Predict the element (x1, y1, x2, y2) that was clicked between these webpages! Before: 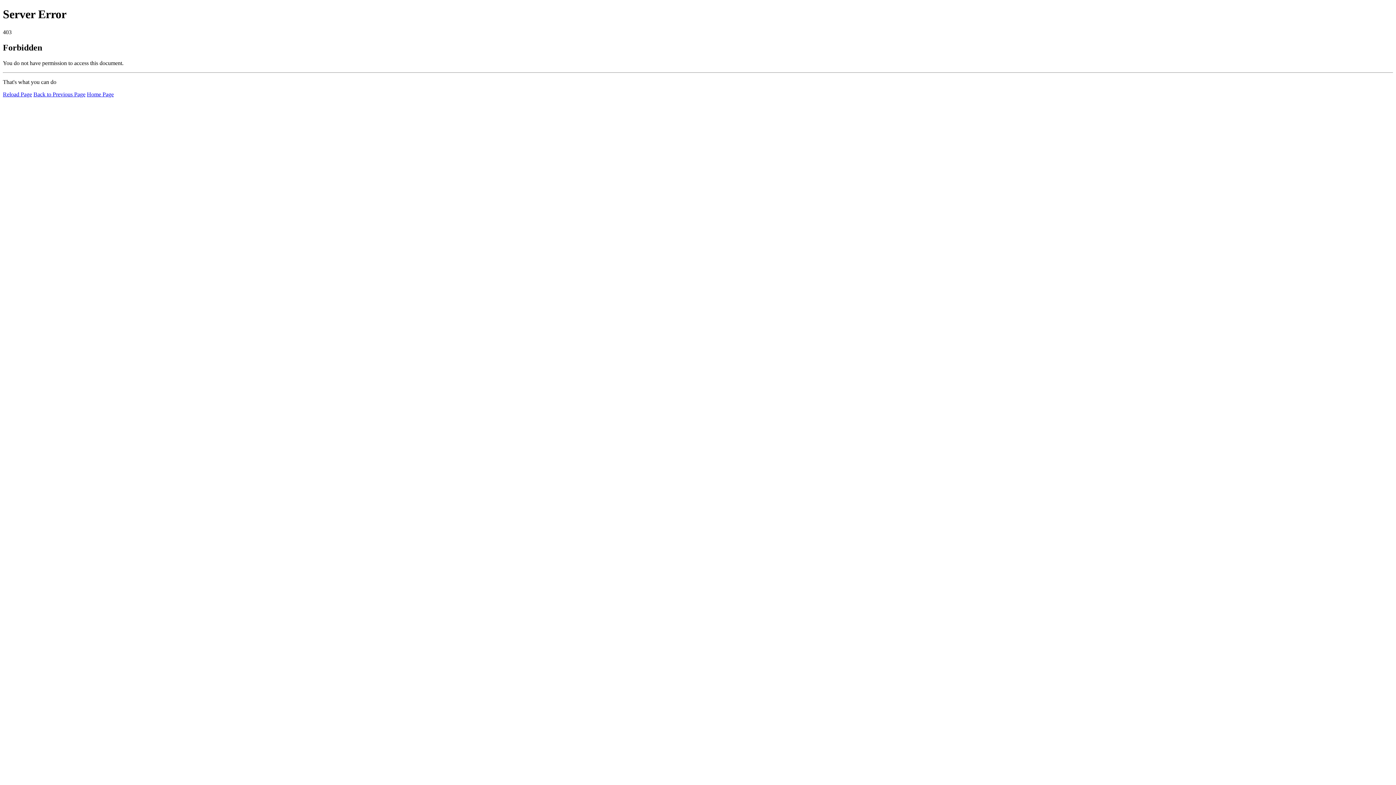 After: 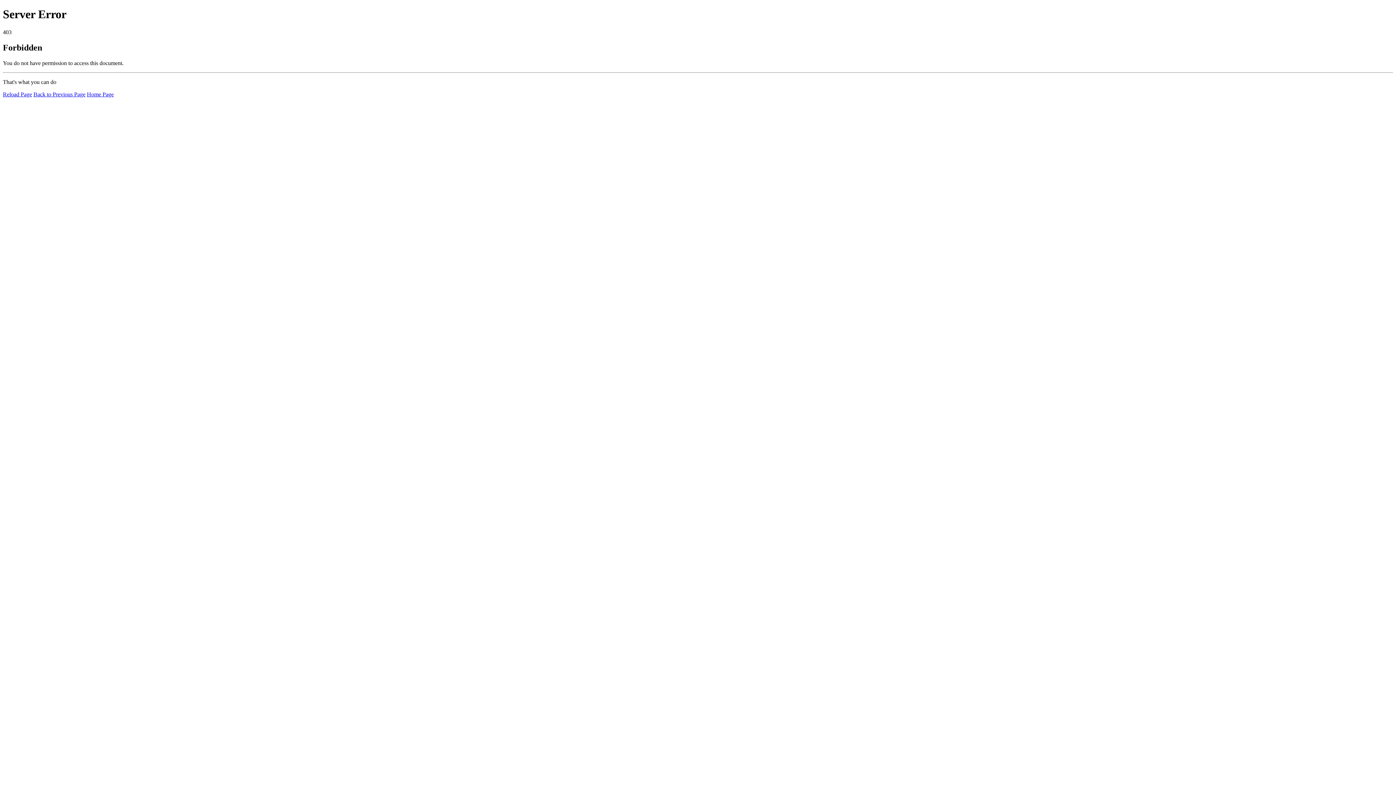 Action: label: Home Page bbox: (86, 91, 113, 97)